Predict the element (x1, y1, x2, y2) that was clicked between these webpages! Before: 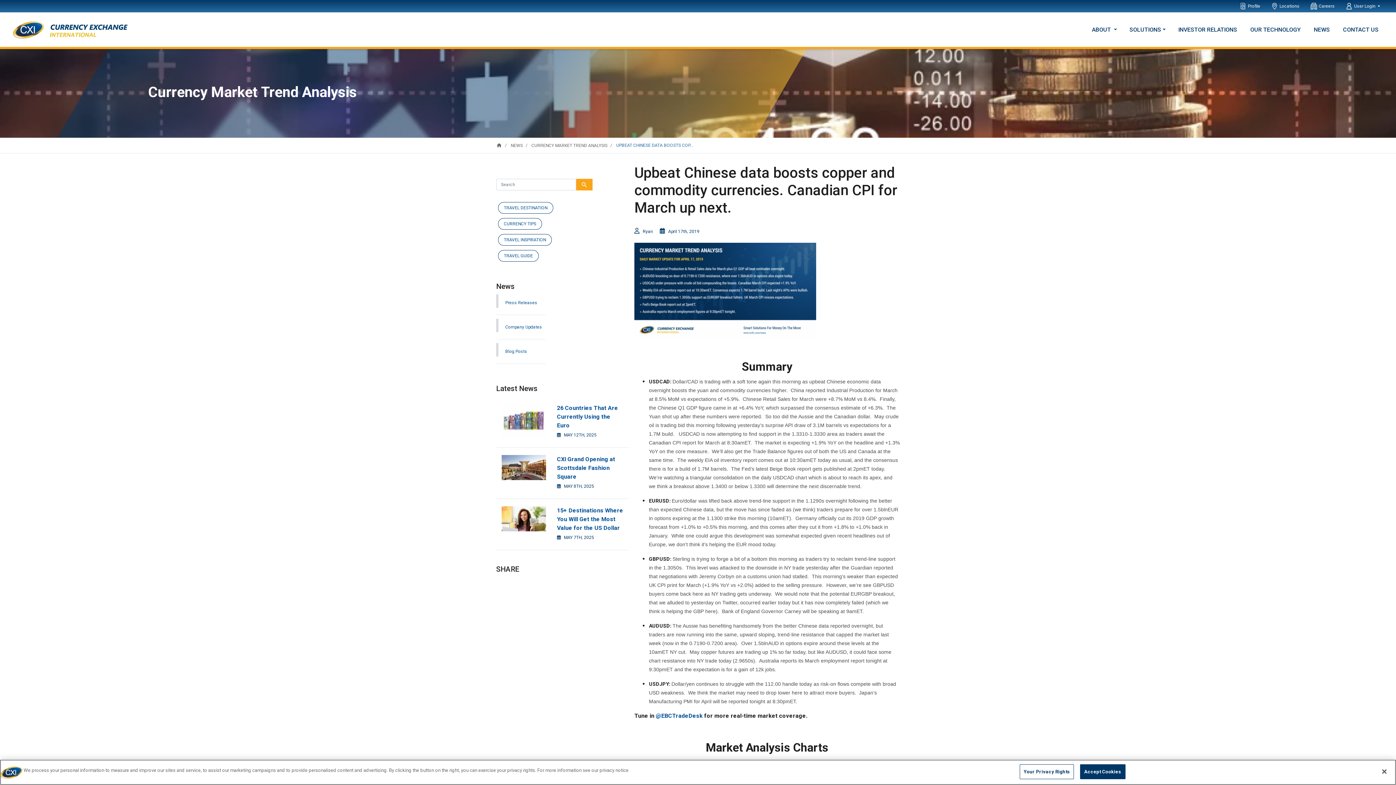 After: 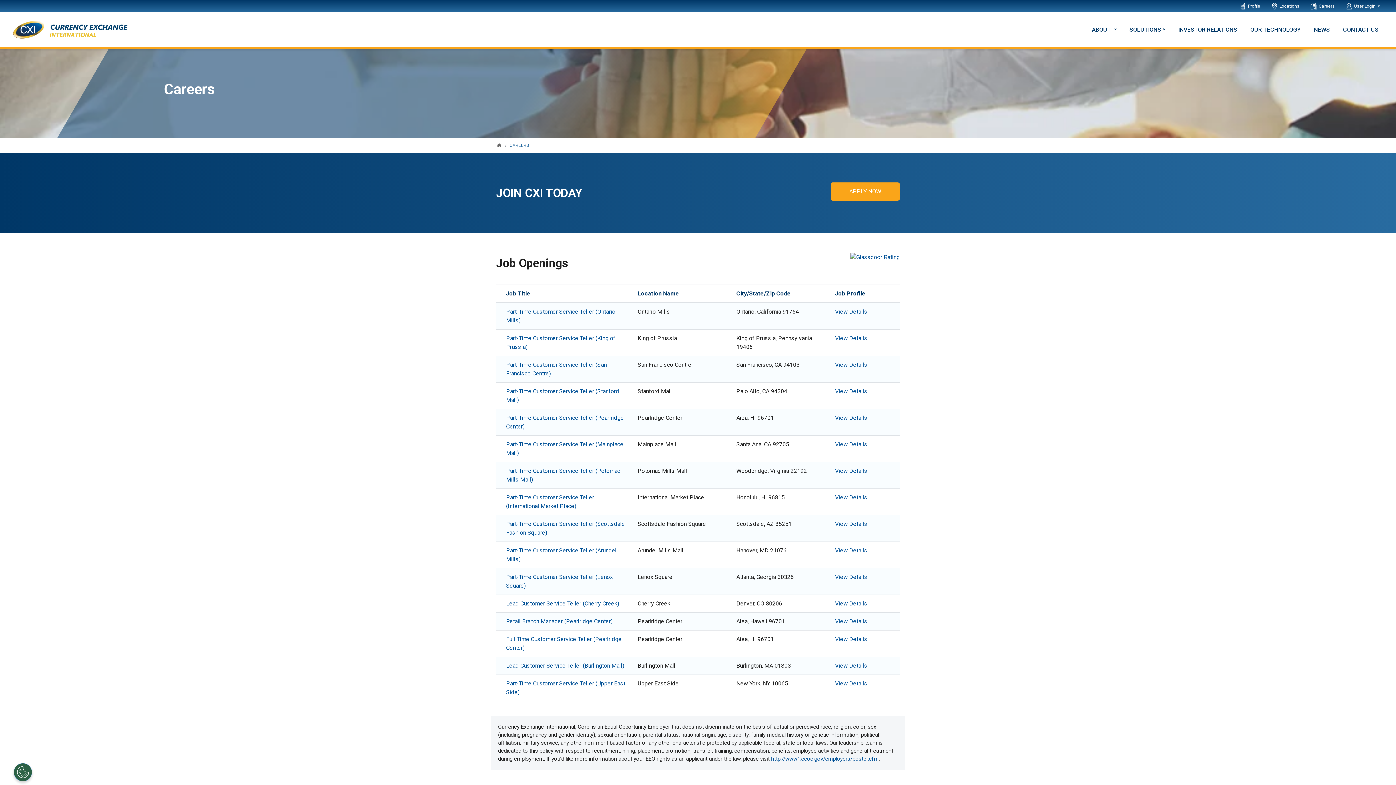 Action: label: Careers bbox: (1305, 0, 1340, 12)